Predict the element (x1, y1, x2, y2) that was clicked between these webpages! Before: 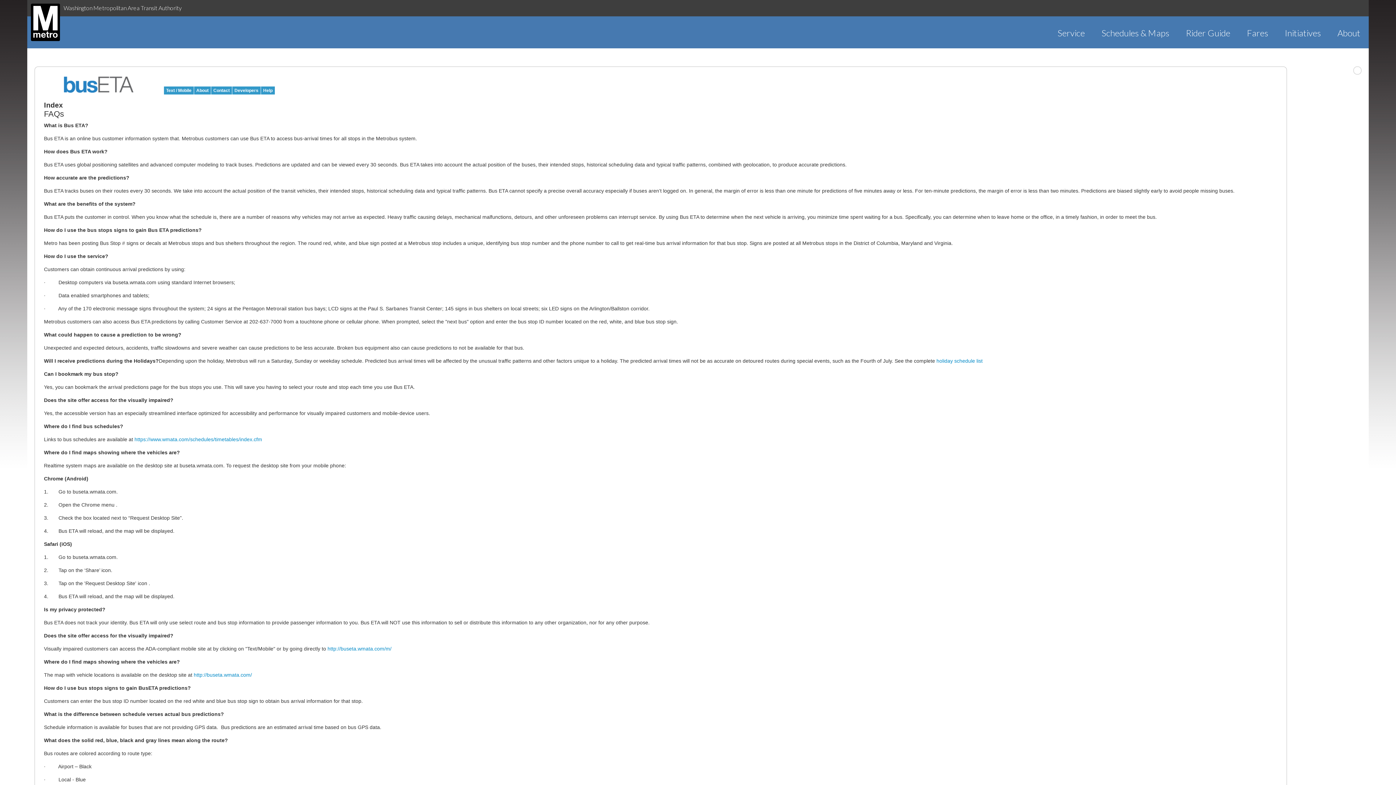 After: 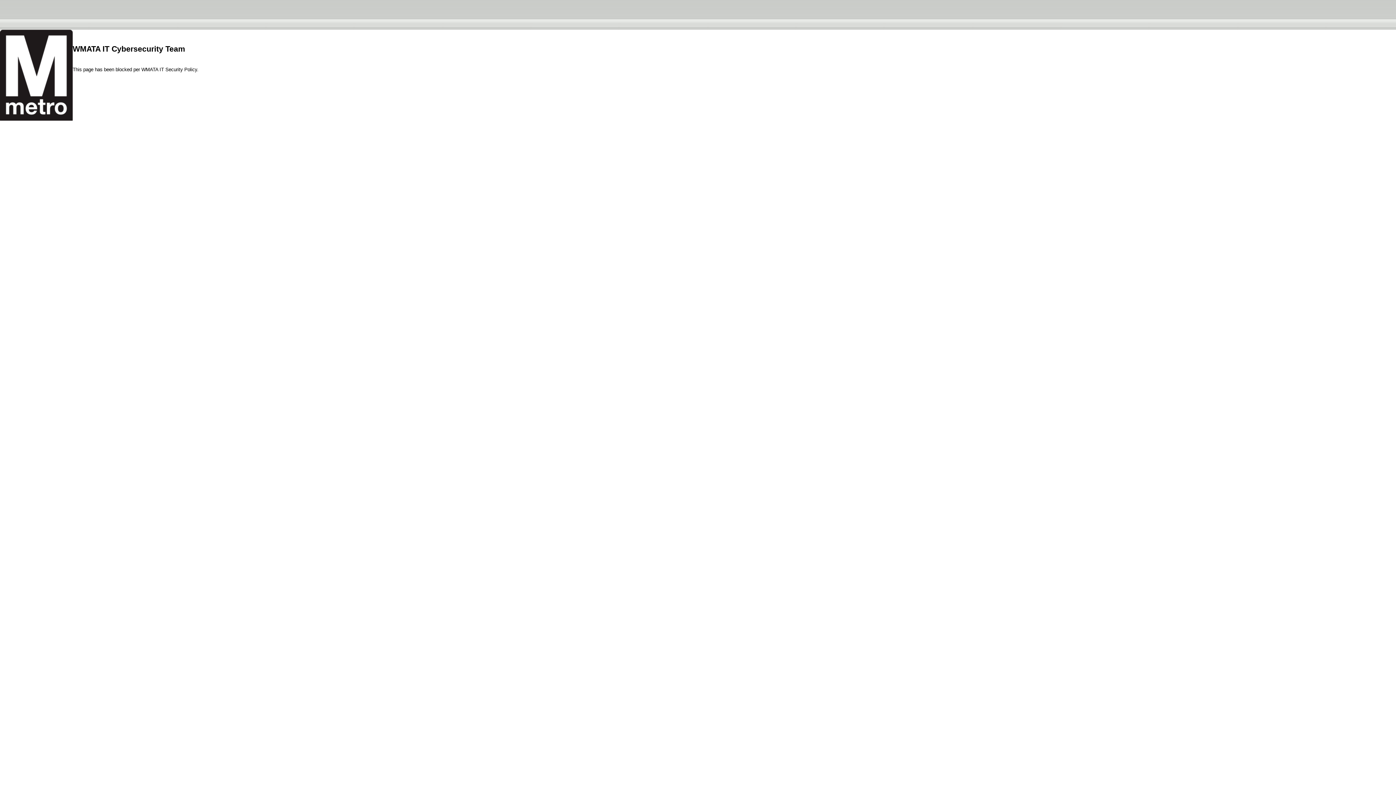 Action: label: Fares bbox: (1238, 27, 1276, 38)